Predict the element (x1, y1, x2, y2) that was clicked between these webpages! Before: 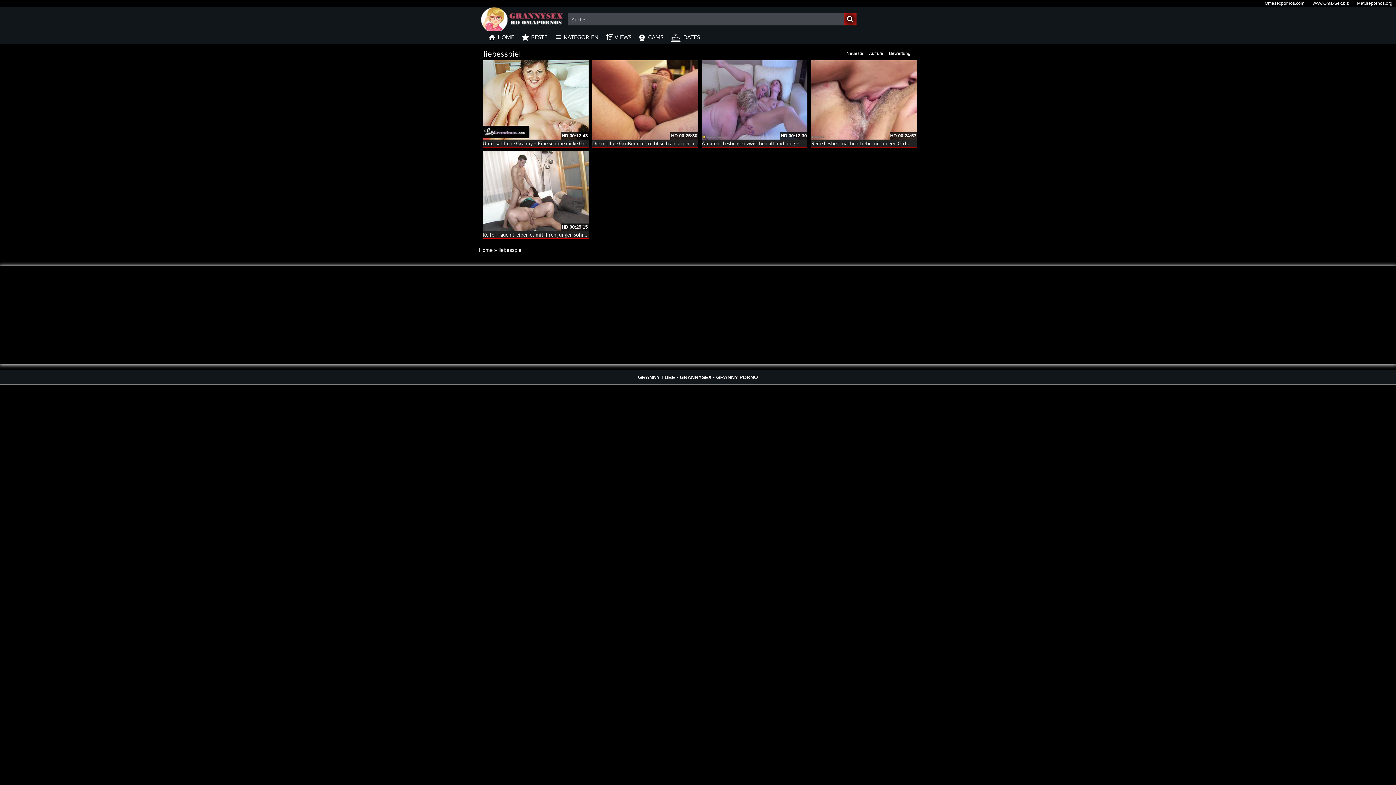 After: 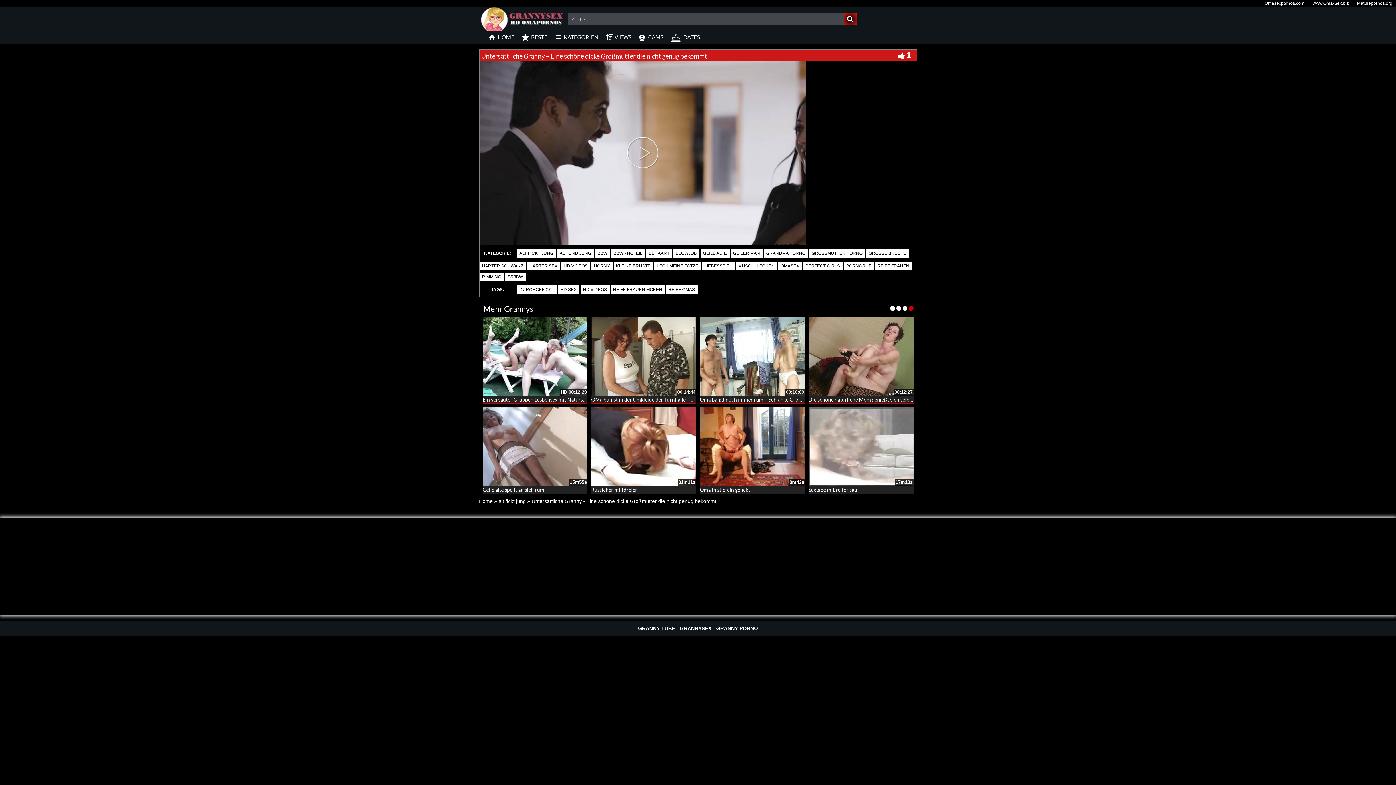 Action: bbox: (482, 60, 588, 139)